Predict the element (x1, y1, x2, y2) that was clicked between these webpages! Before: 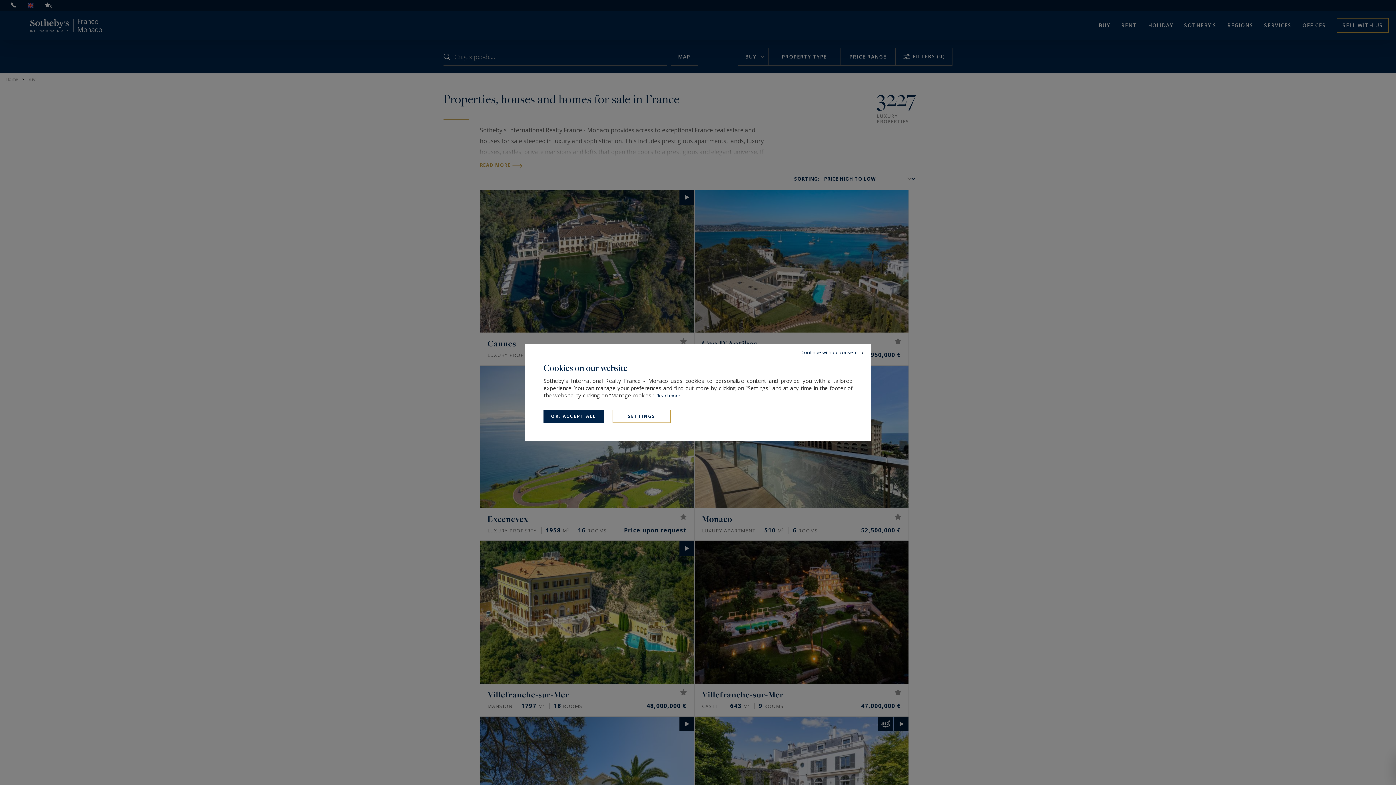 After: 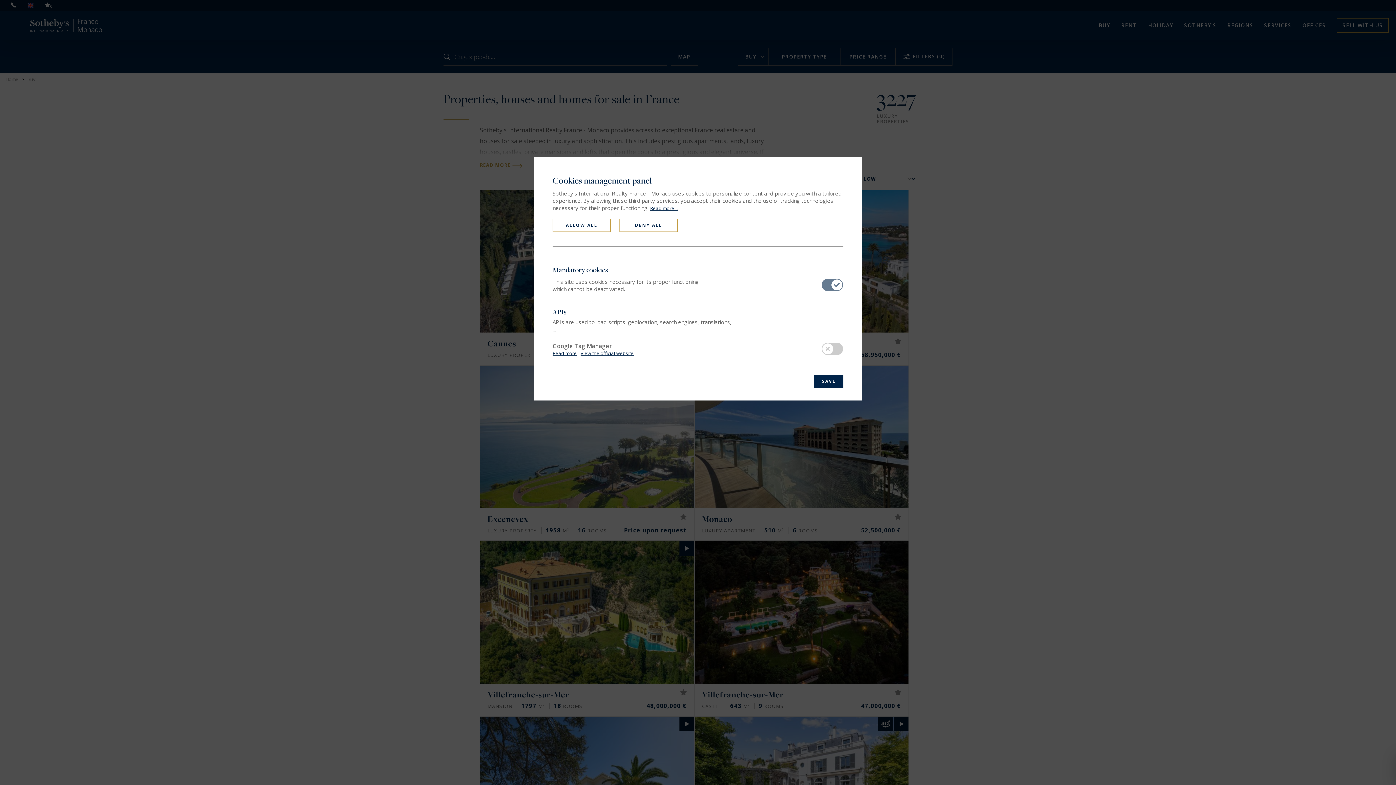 Action: label: Settings (modal window) bbox: (612, 410, 670, 423)